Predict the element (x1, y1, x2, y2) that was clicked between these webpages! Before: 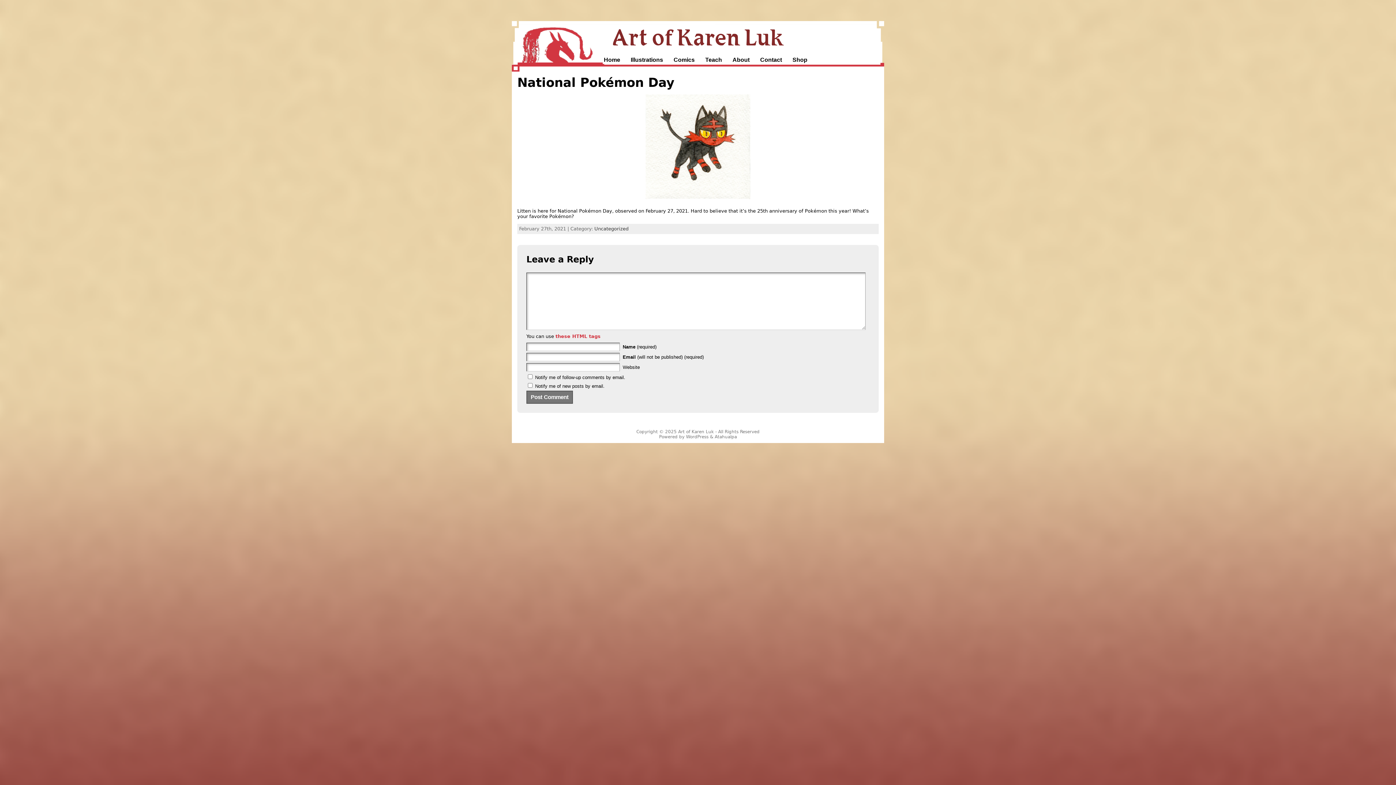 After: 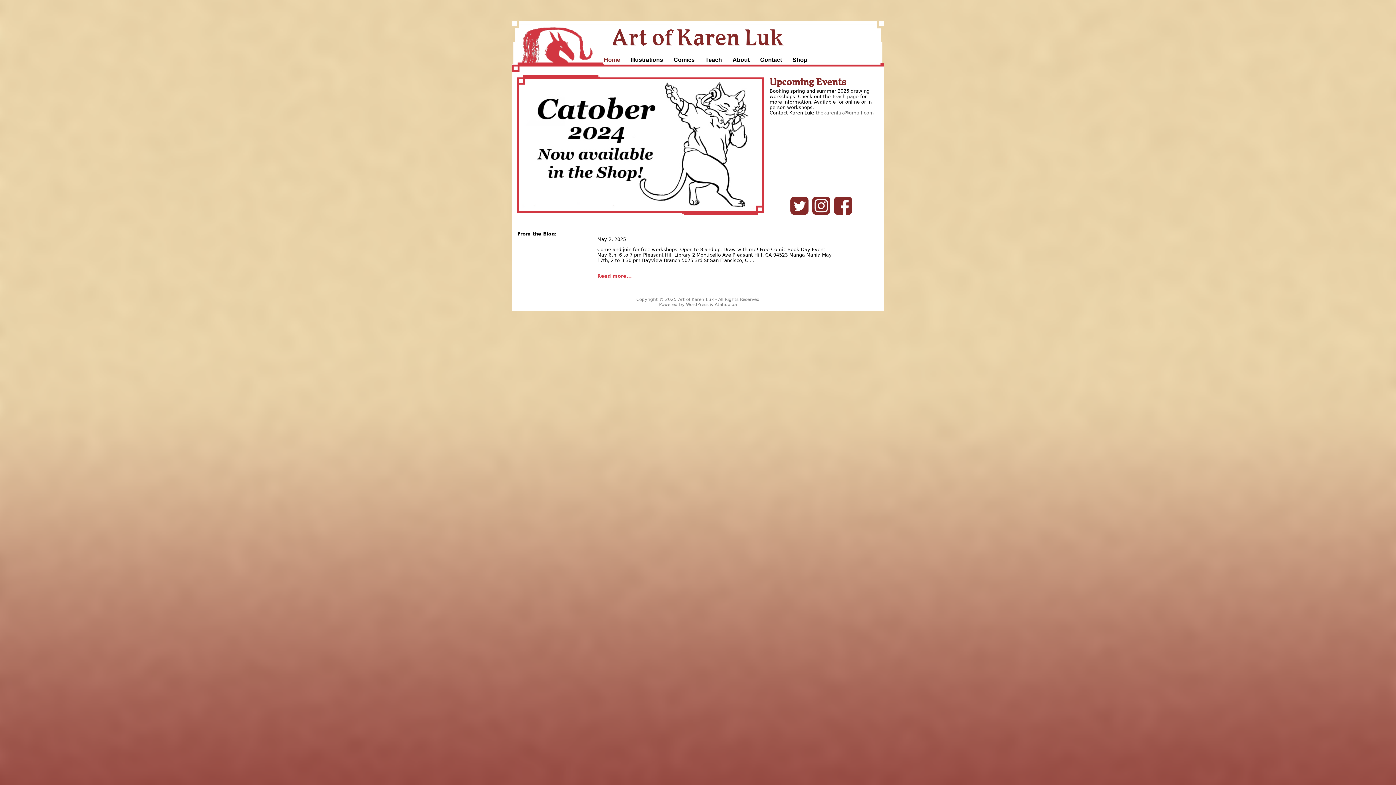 Action: bbox: (612, 22, 784, 51) label: Art of Karen Luk